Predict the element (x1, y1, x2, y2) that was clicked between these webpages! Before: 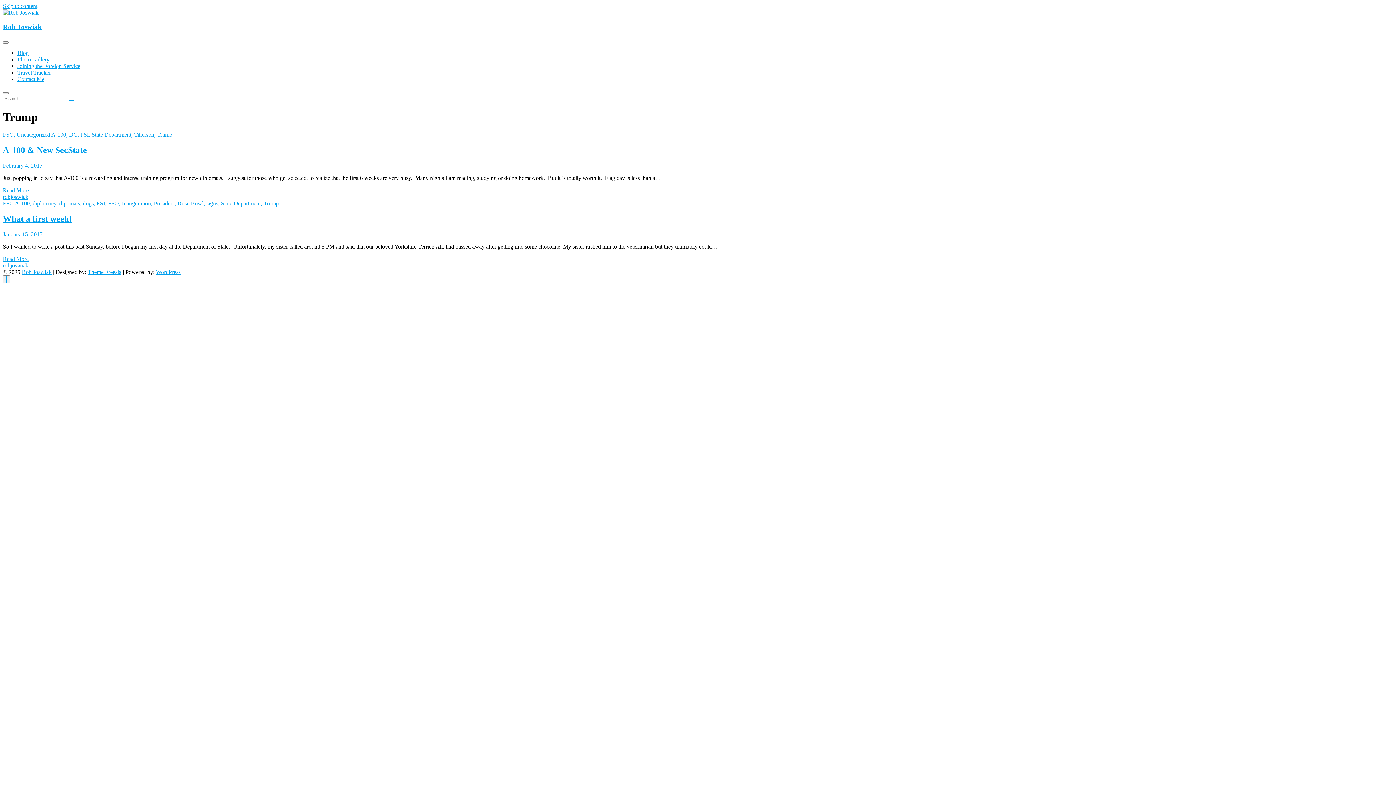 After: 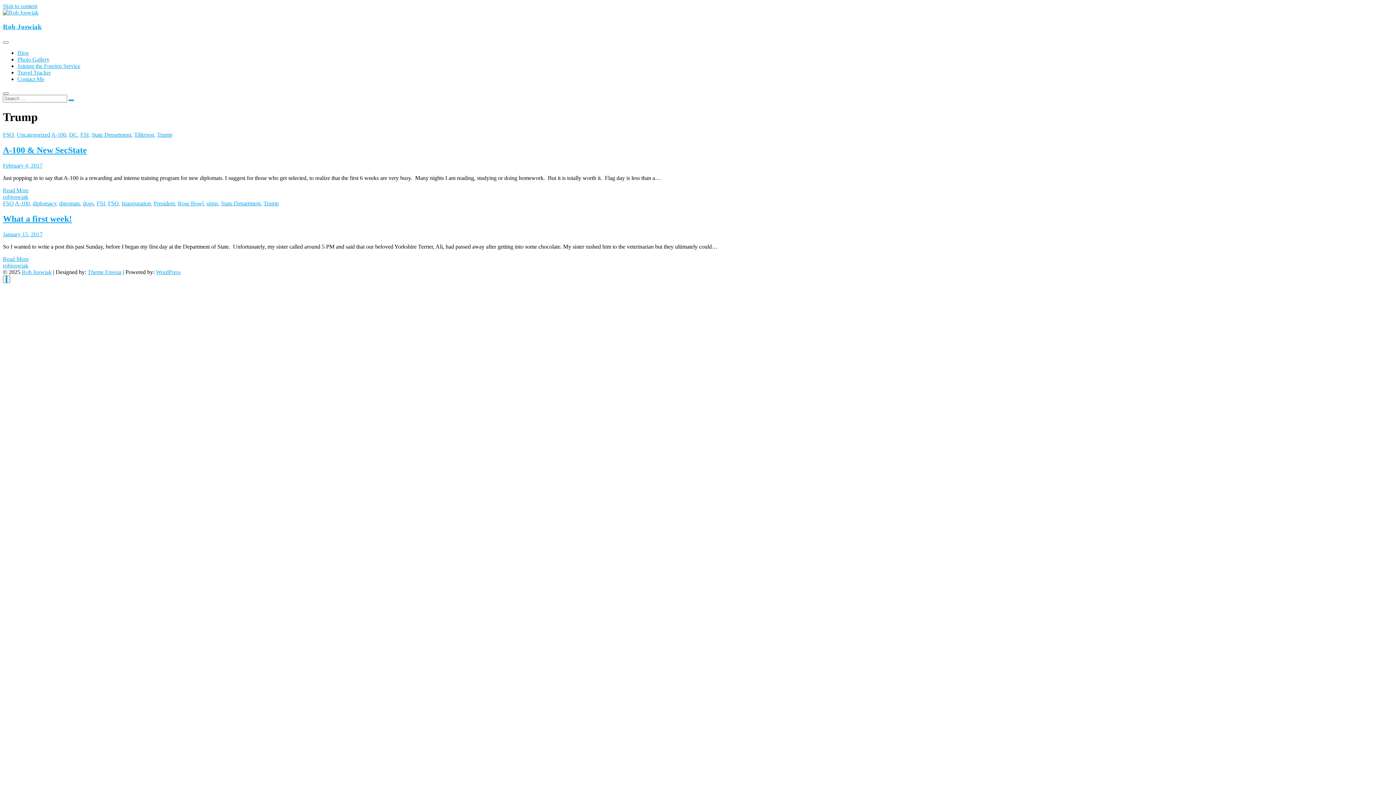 Action: label: Trump bbox: (157, 131, 172, 137)